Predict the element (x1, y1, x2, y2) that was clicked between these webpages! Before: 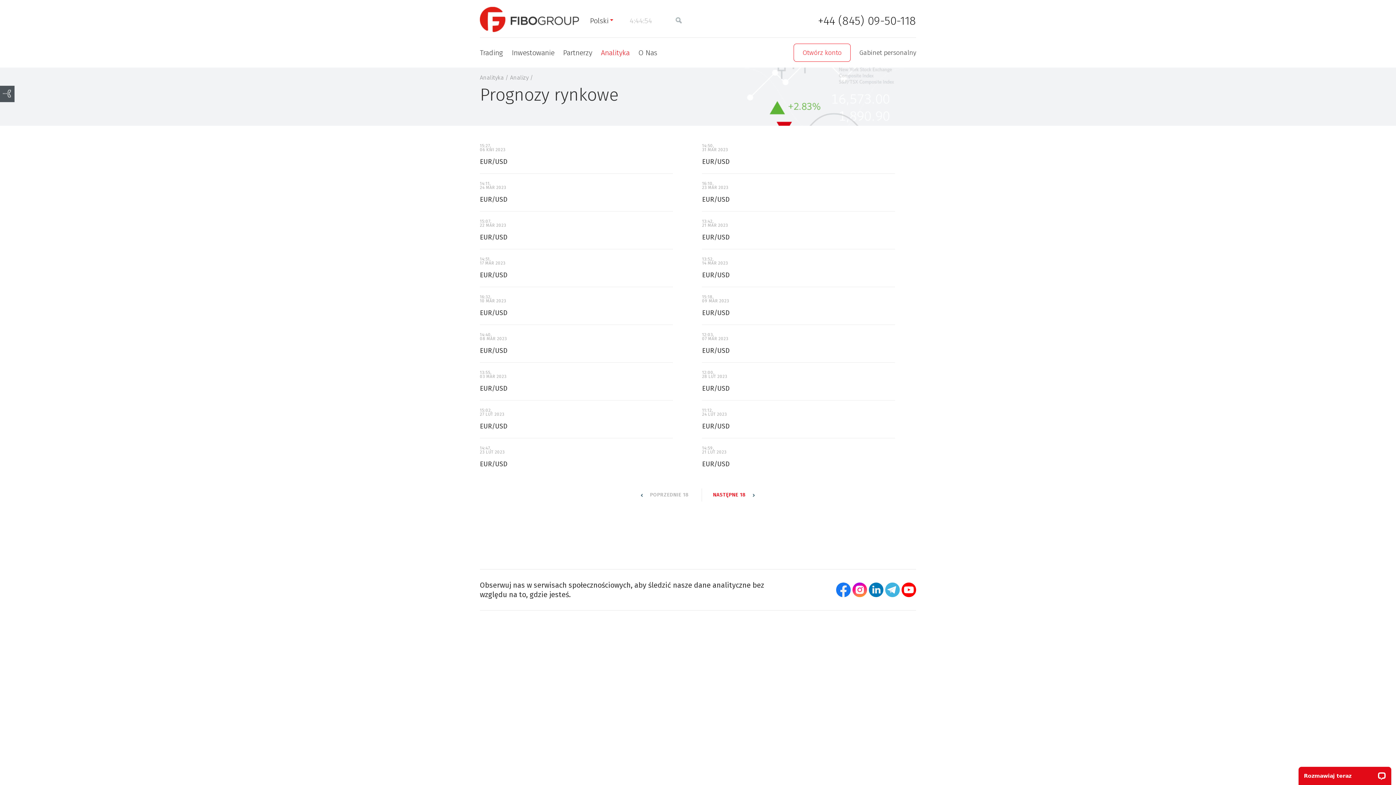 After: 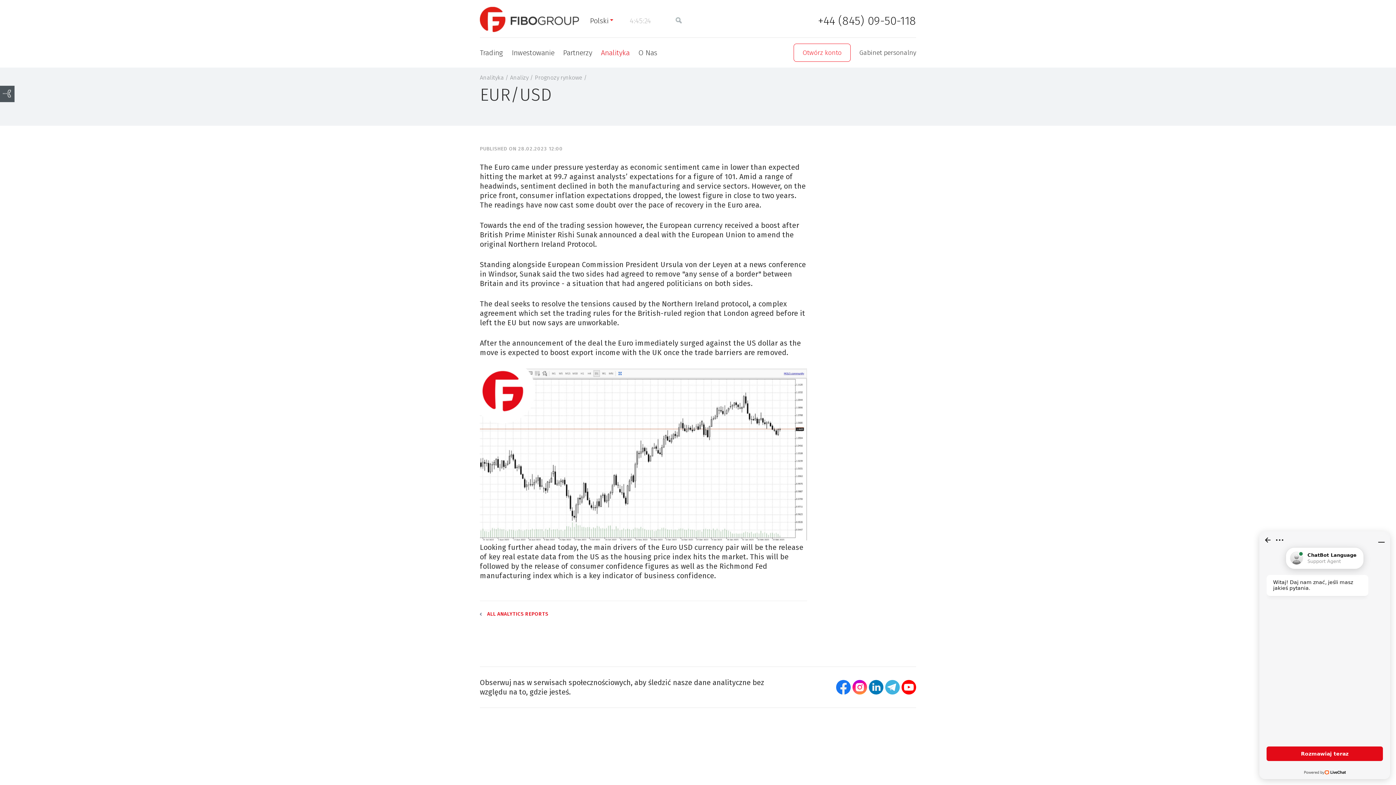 Action: bbox: (702, 384, 729, 392) label: EUR/USD